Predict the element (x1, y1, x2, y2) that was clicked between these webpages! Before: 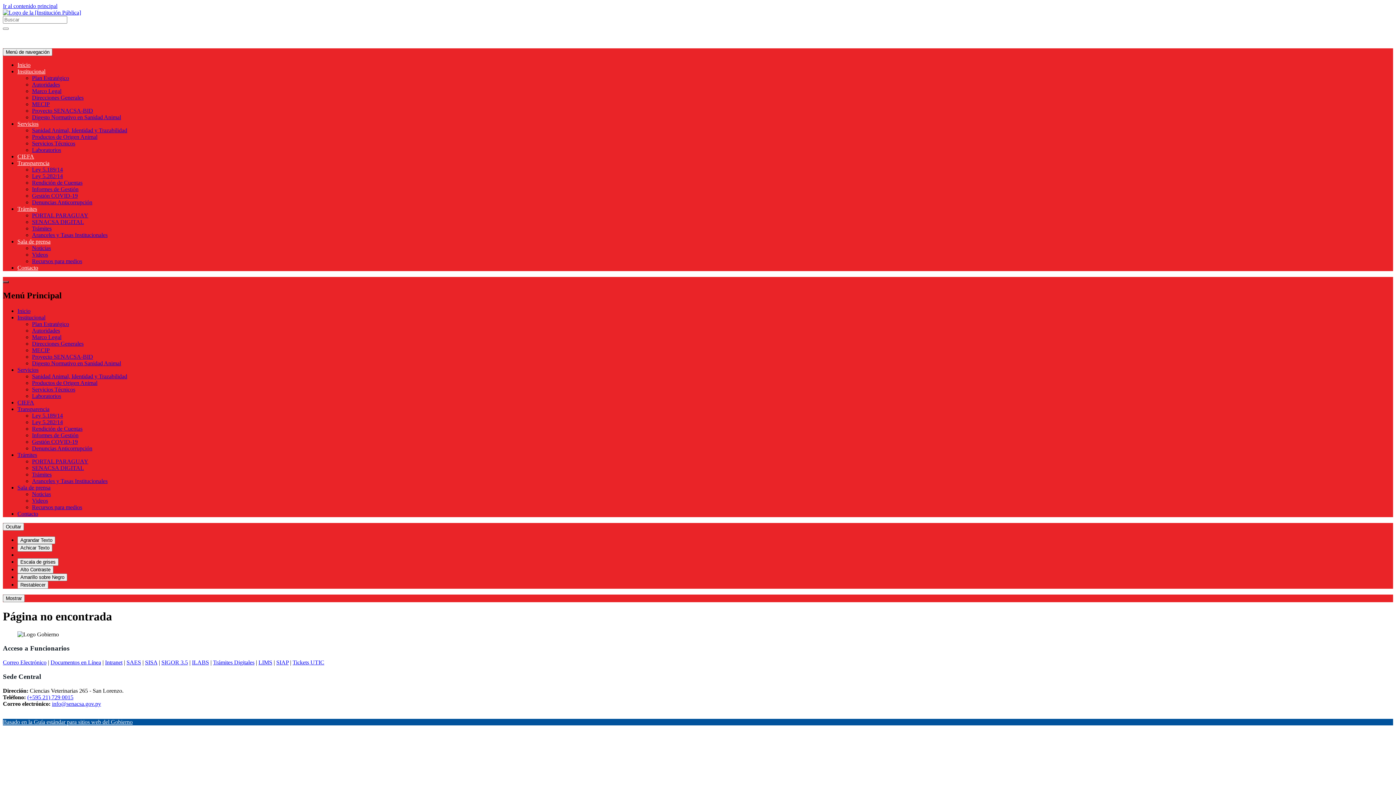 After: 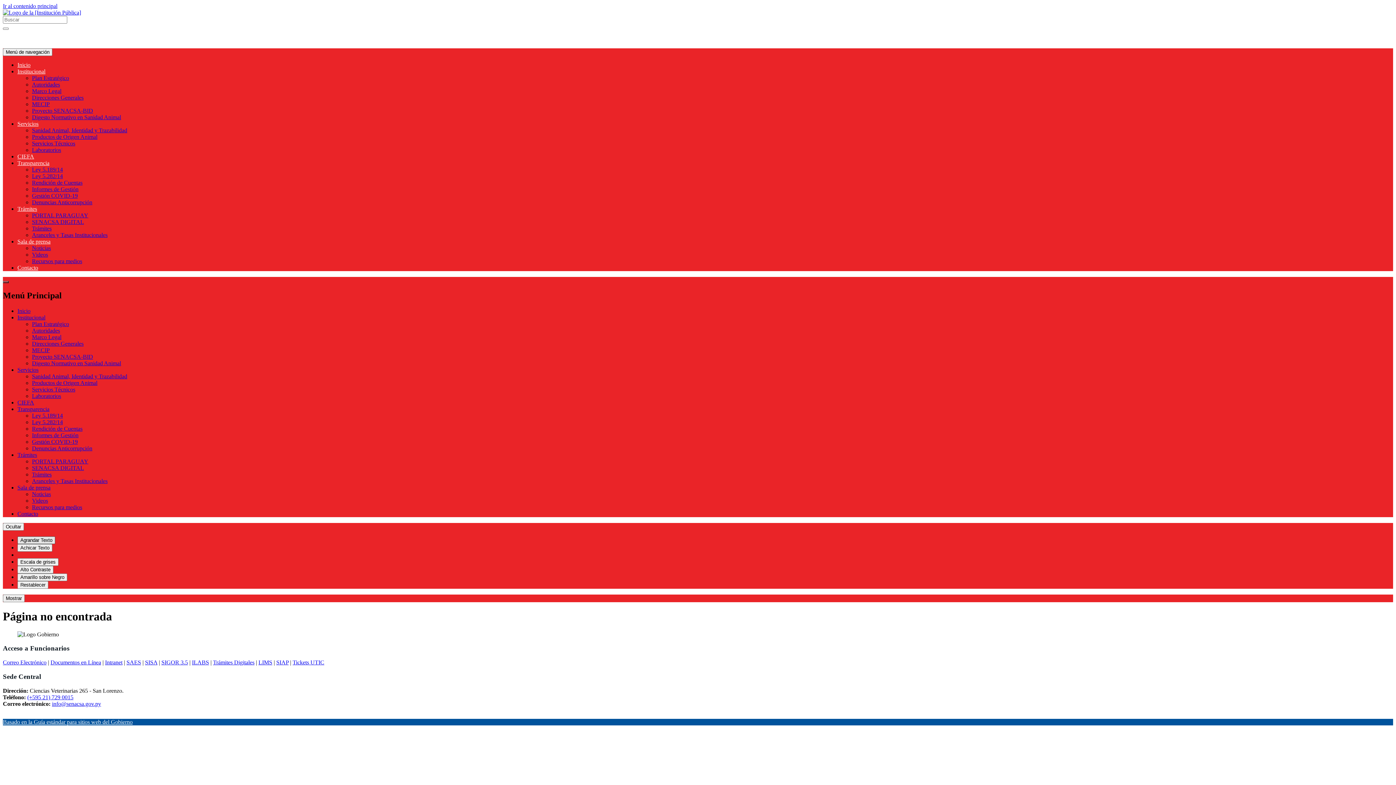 Action: label: Agrandar Texto bbox: (17, 536, 55, 544)